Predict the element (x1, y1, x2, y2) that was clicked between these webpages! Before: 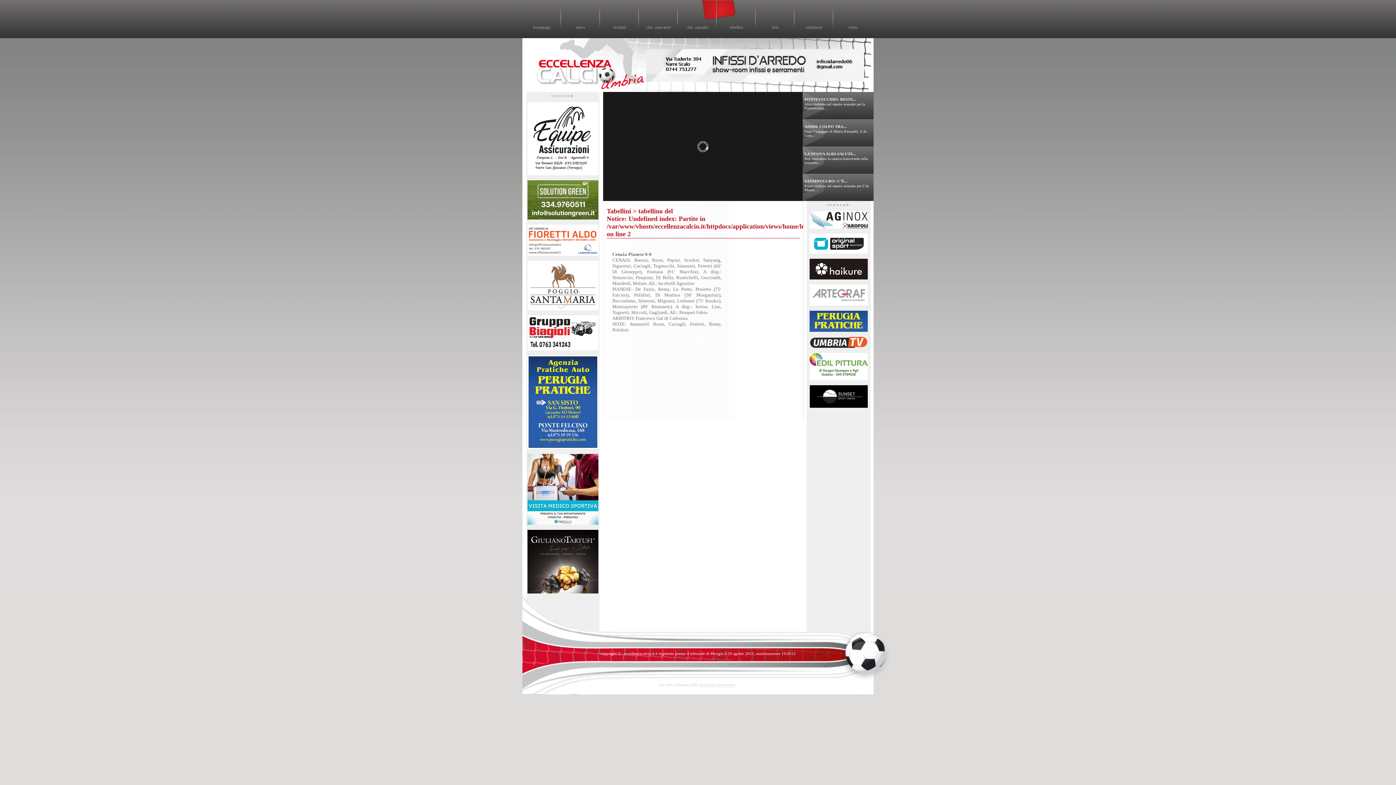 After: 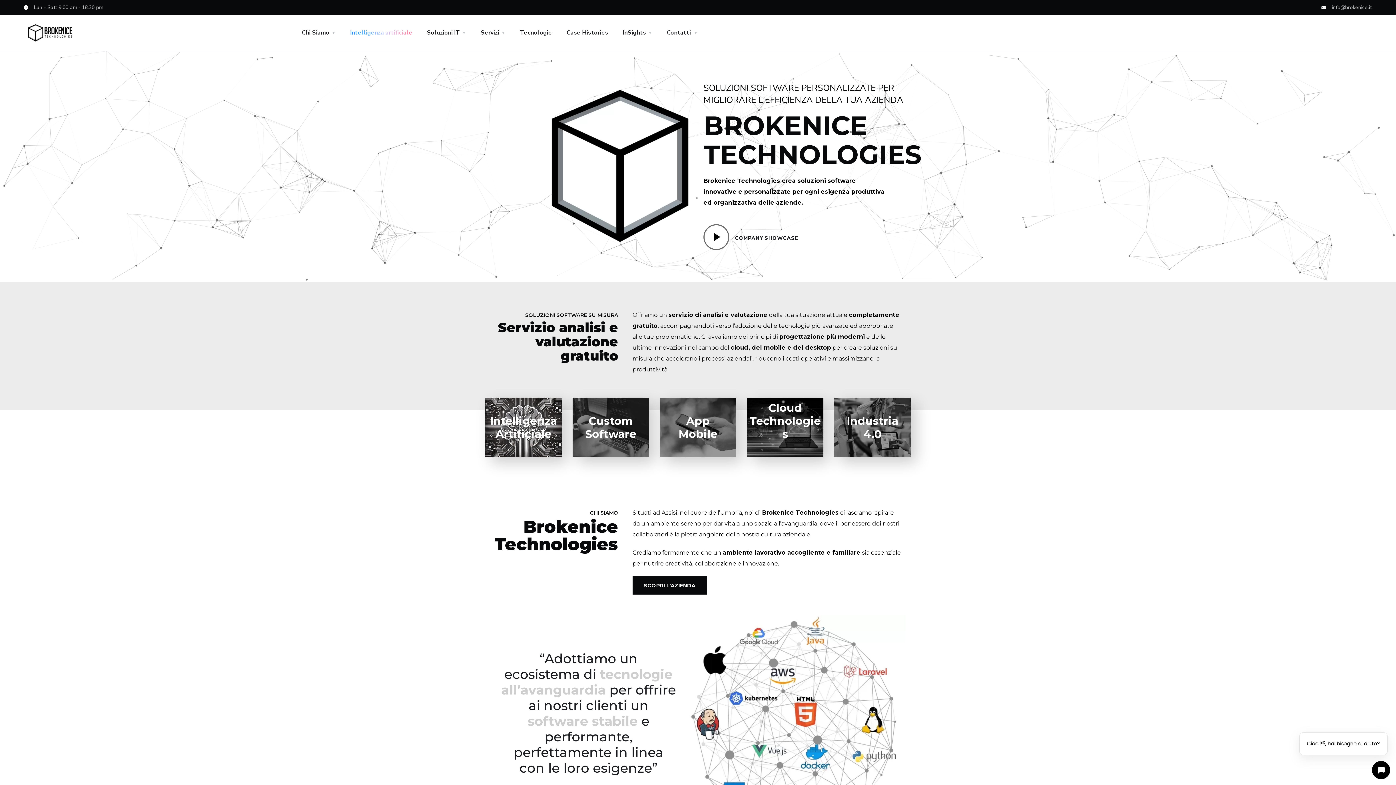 Action: label: brokenice interactive bbox: (699, 682, 735, 687)